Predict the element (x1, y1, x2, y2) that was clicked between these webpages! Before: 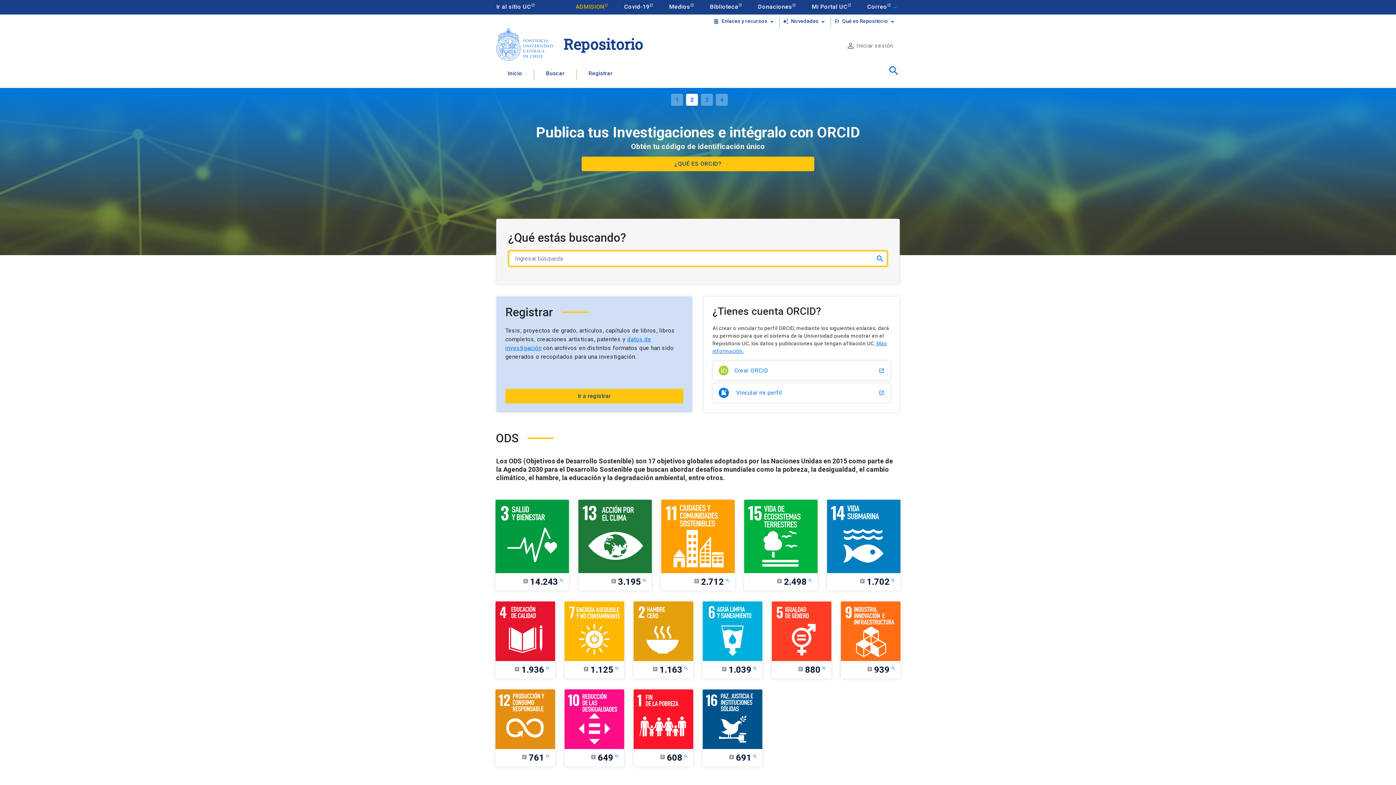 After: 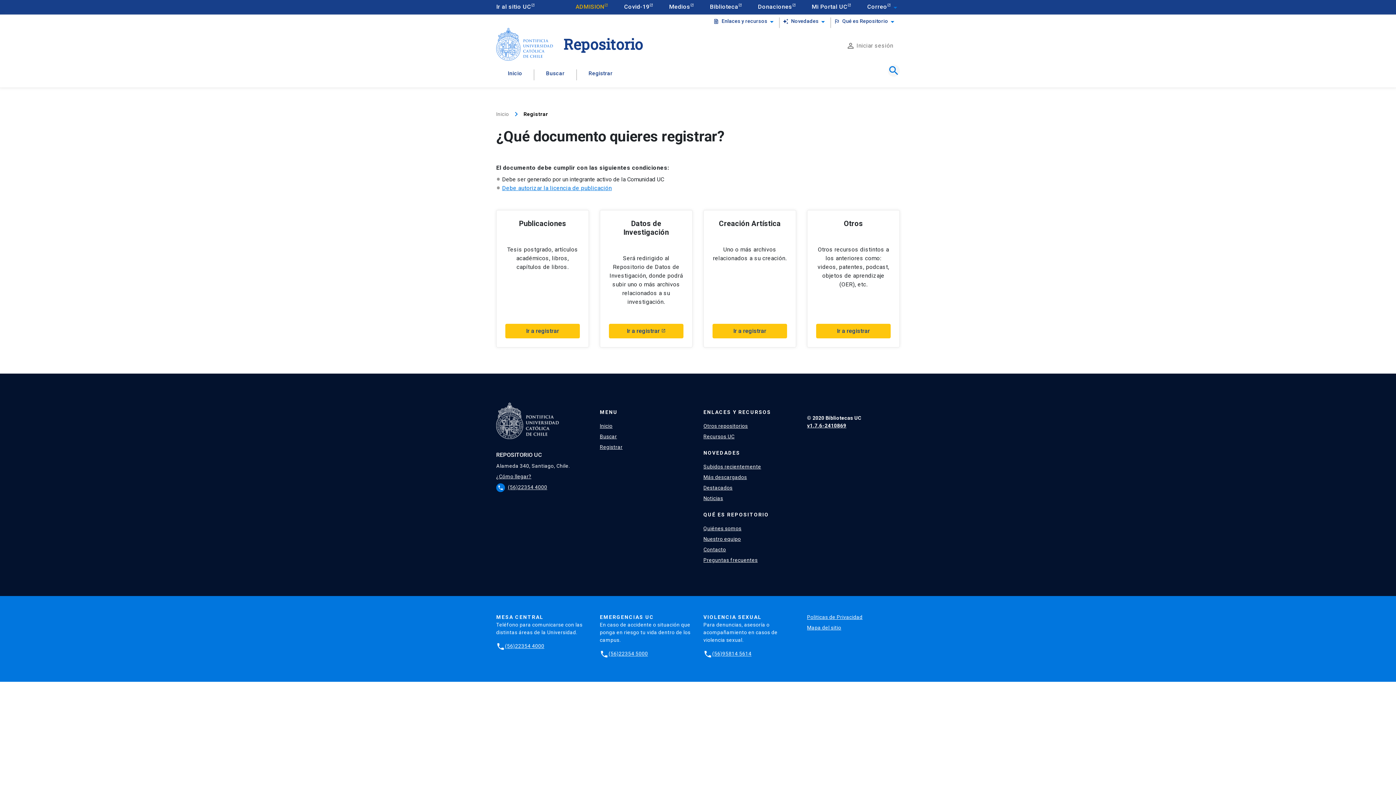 Action: bbox: (588, 69, 612, 80) label: Registrar